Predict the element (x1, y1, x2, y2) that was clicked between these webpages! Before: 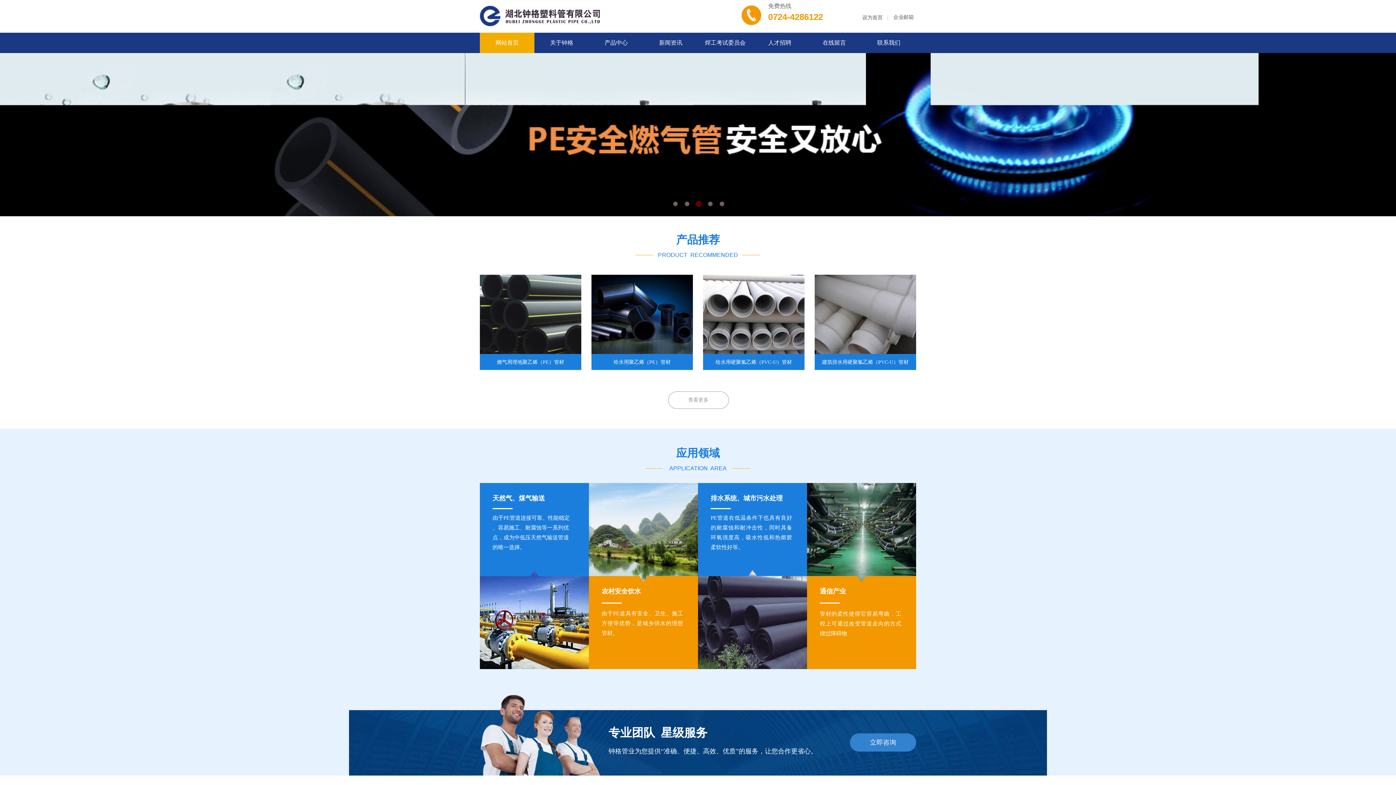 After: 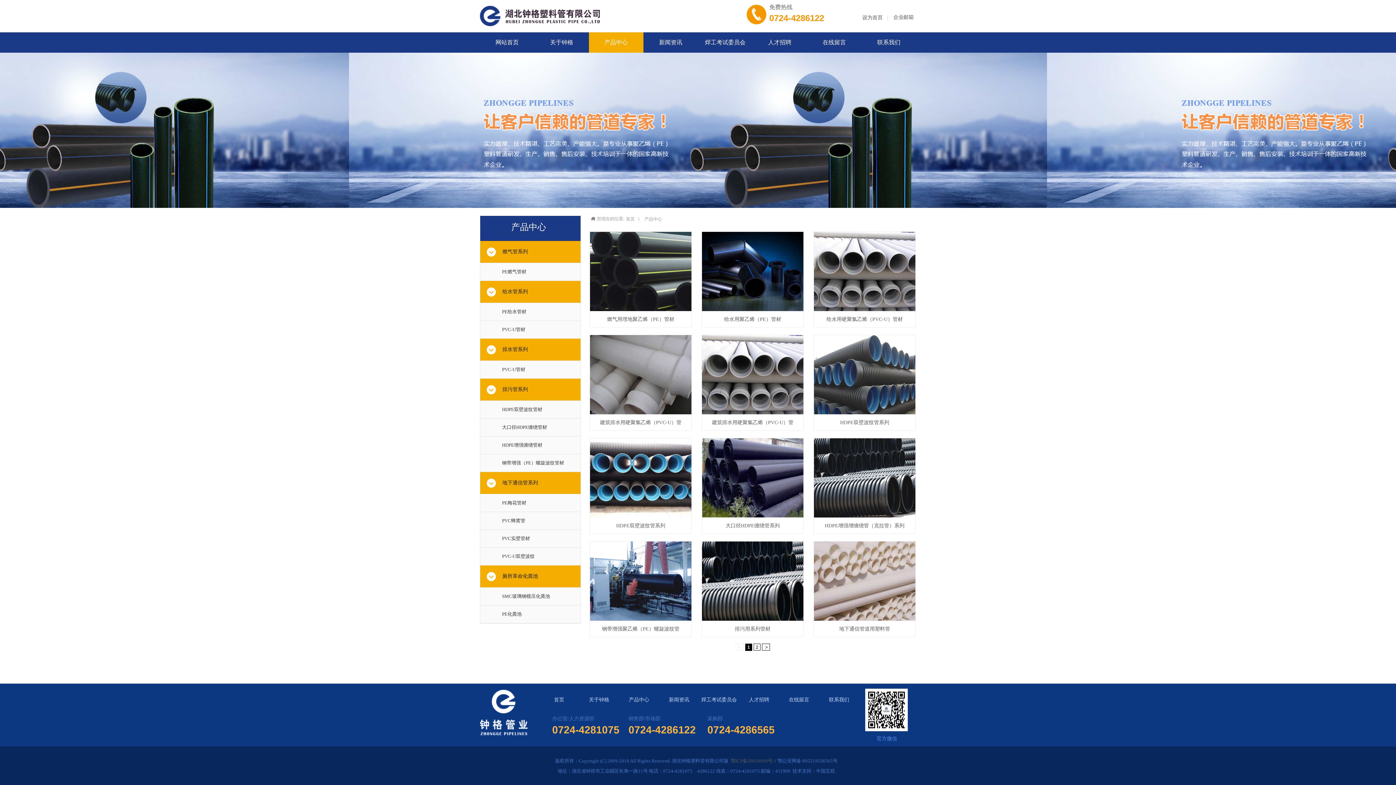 Action: bbox: (668, 391, 728, 409) label: 查看更多